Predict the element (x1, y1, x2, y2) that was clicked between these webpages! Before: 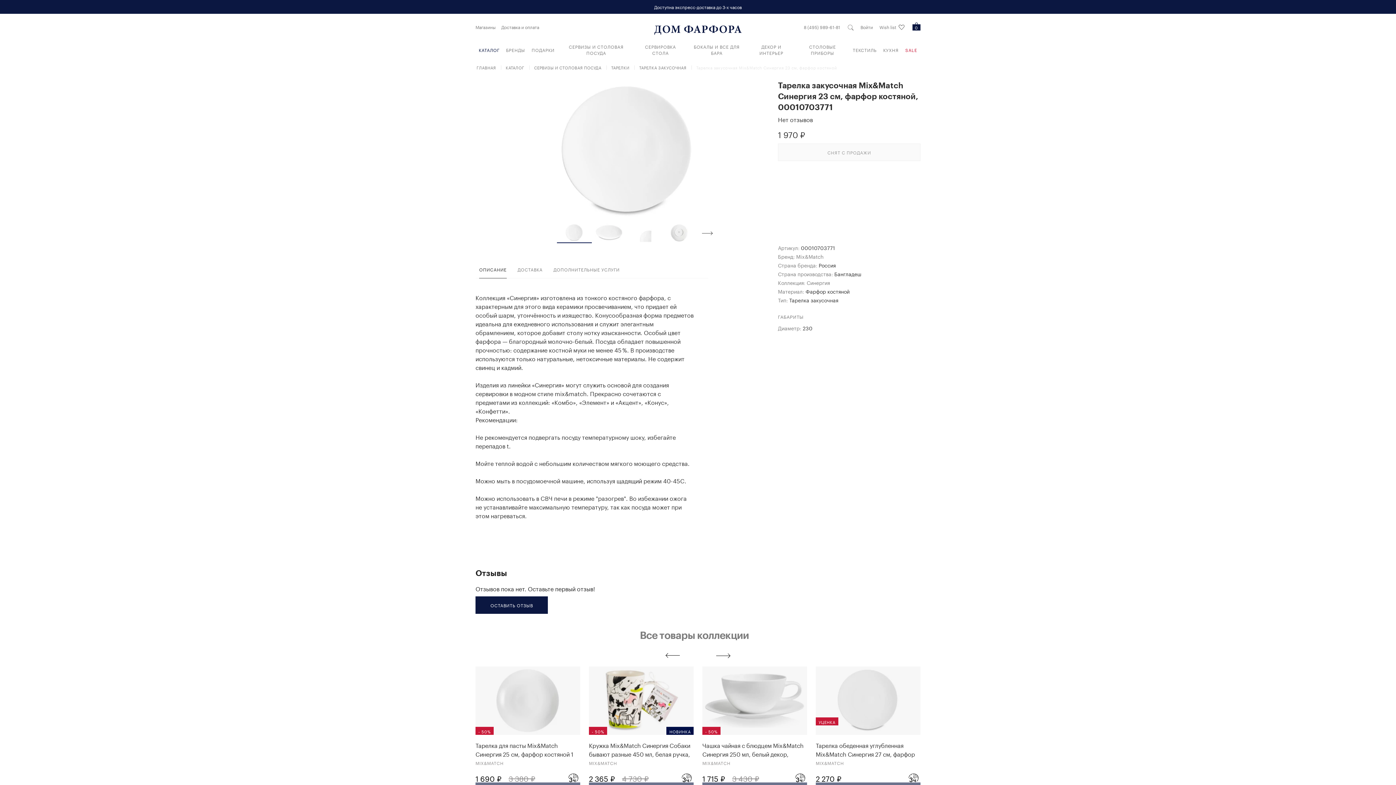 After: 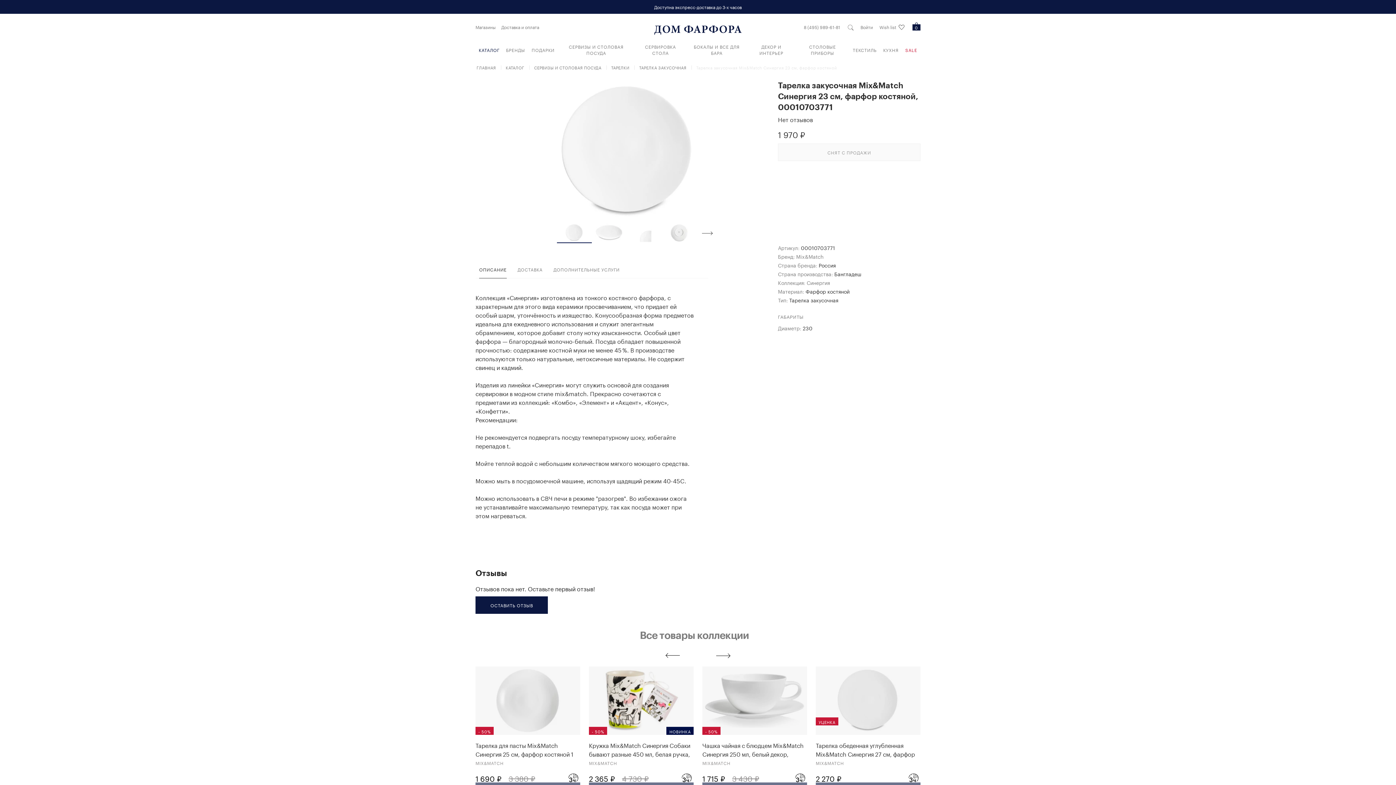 Action: label: ОПИСАНИЕ bbox: (479, 257, 506, 278)